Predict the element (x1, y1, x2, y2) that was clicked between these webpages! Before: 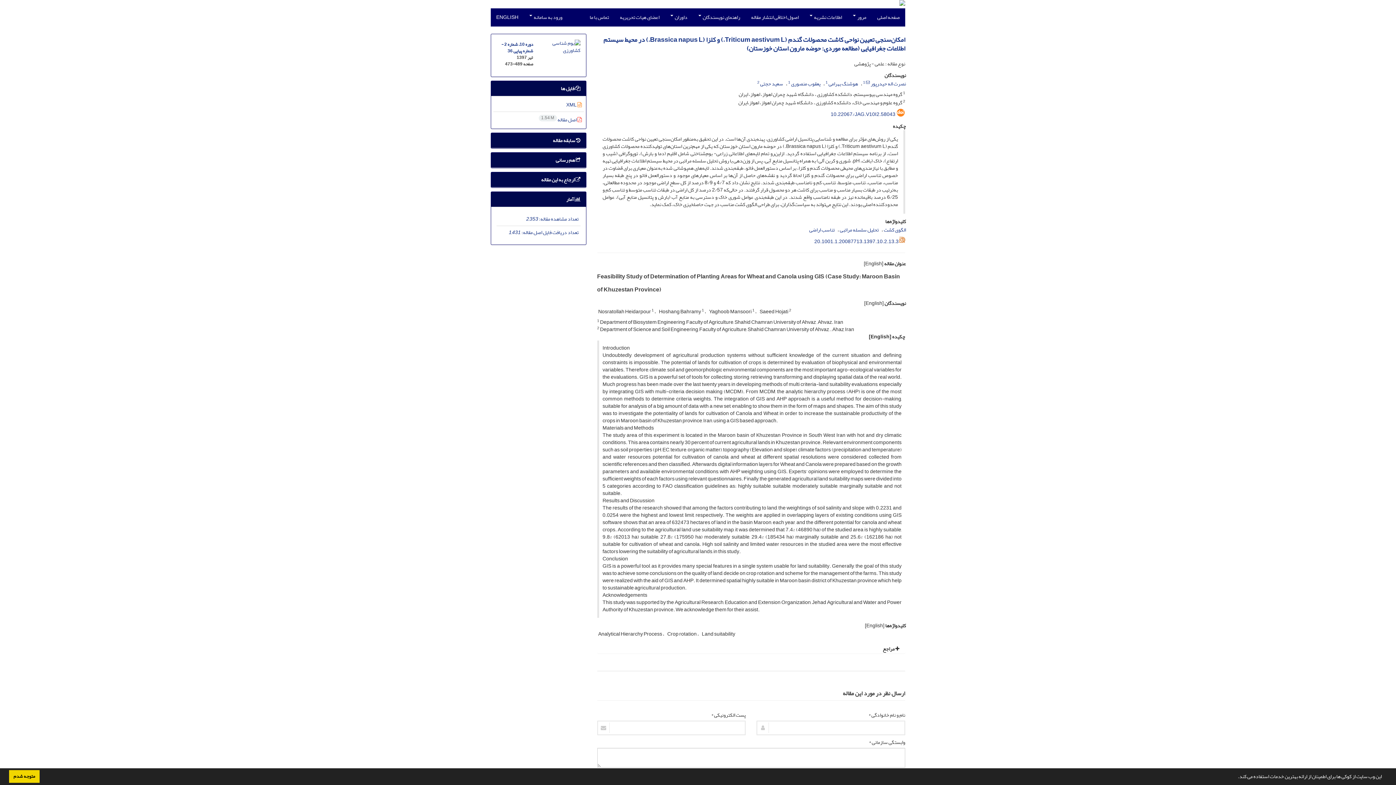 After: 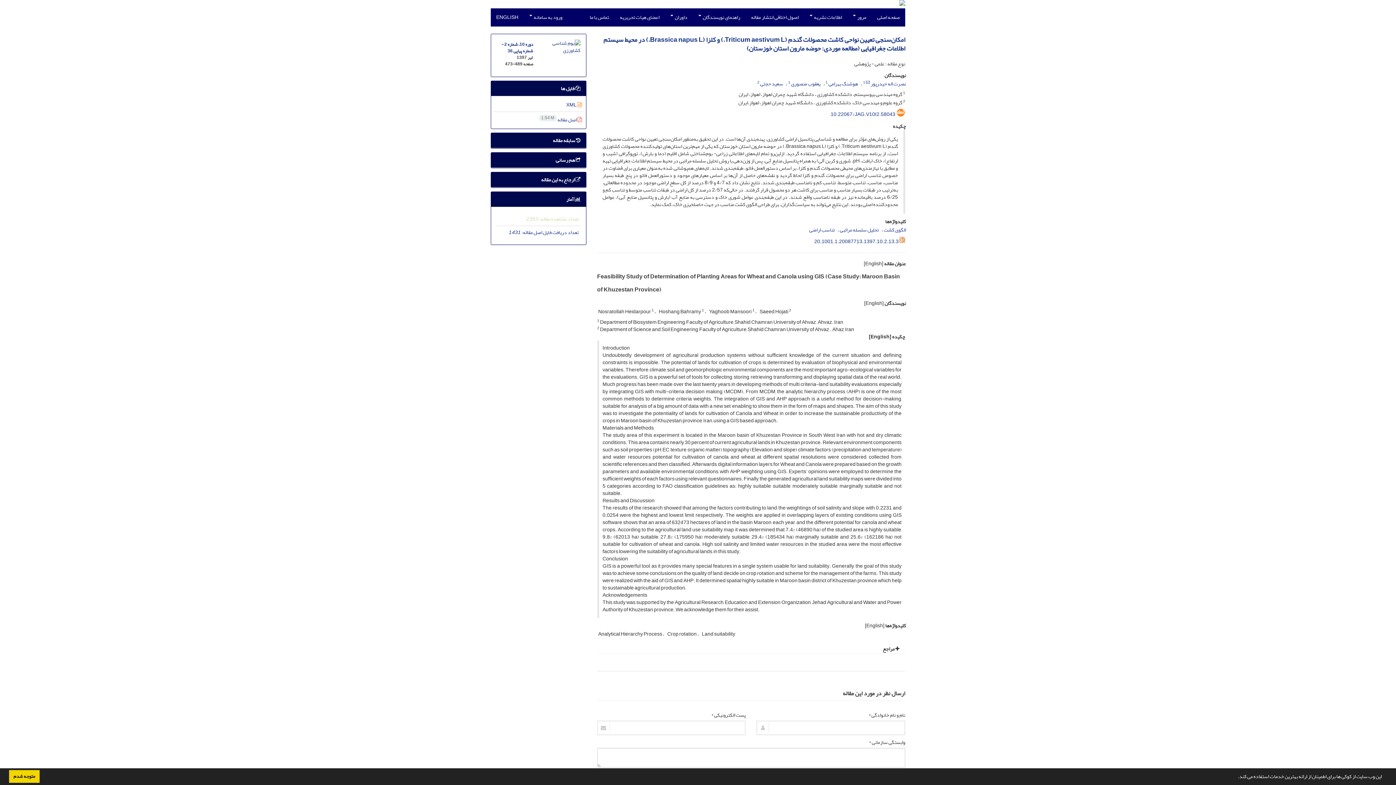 Action: label: تعداد مشاهده مقاله: 2,353 bbox: (526, 214, 578, 223)